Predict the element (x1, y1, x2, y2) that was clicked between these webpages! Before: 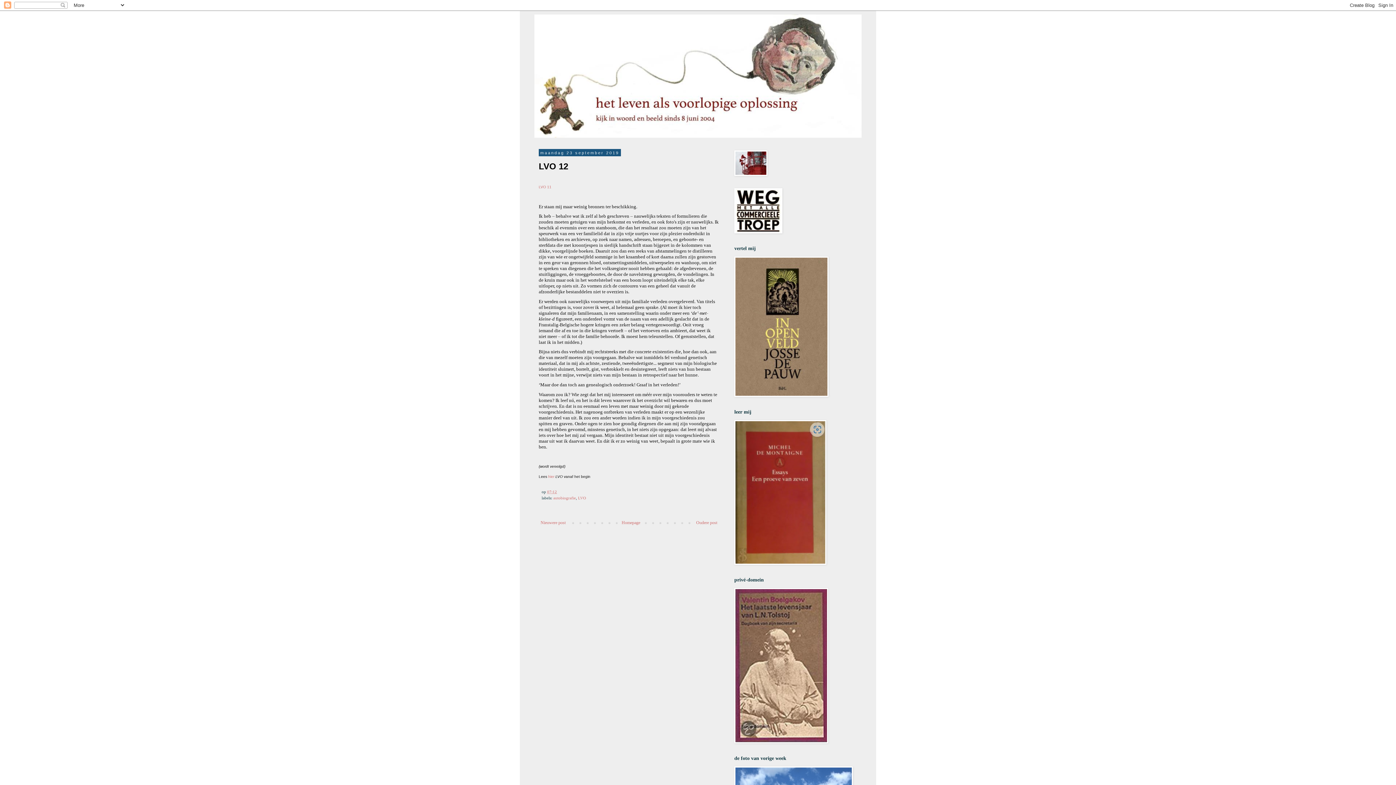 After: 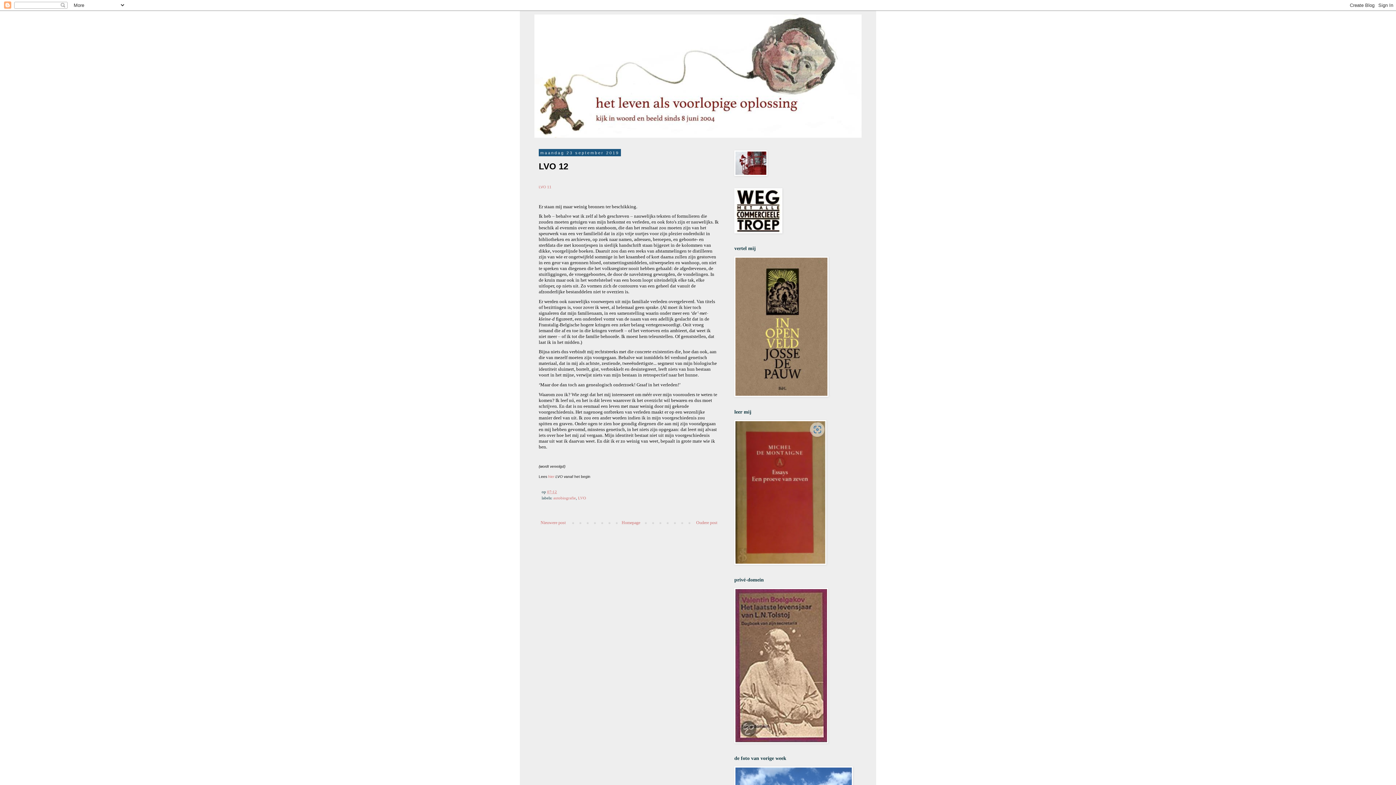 Action: bbox: (547, 489, 557, 494) label: 07:12